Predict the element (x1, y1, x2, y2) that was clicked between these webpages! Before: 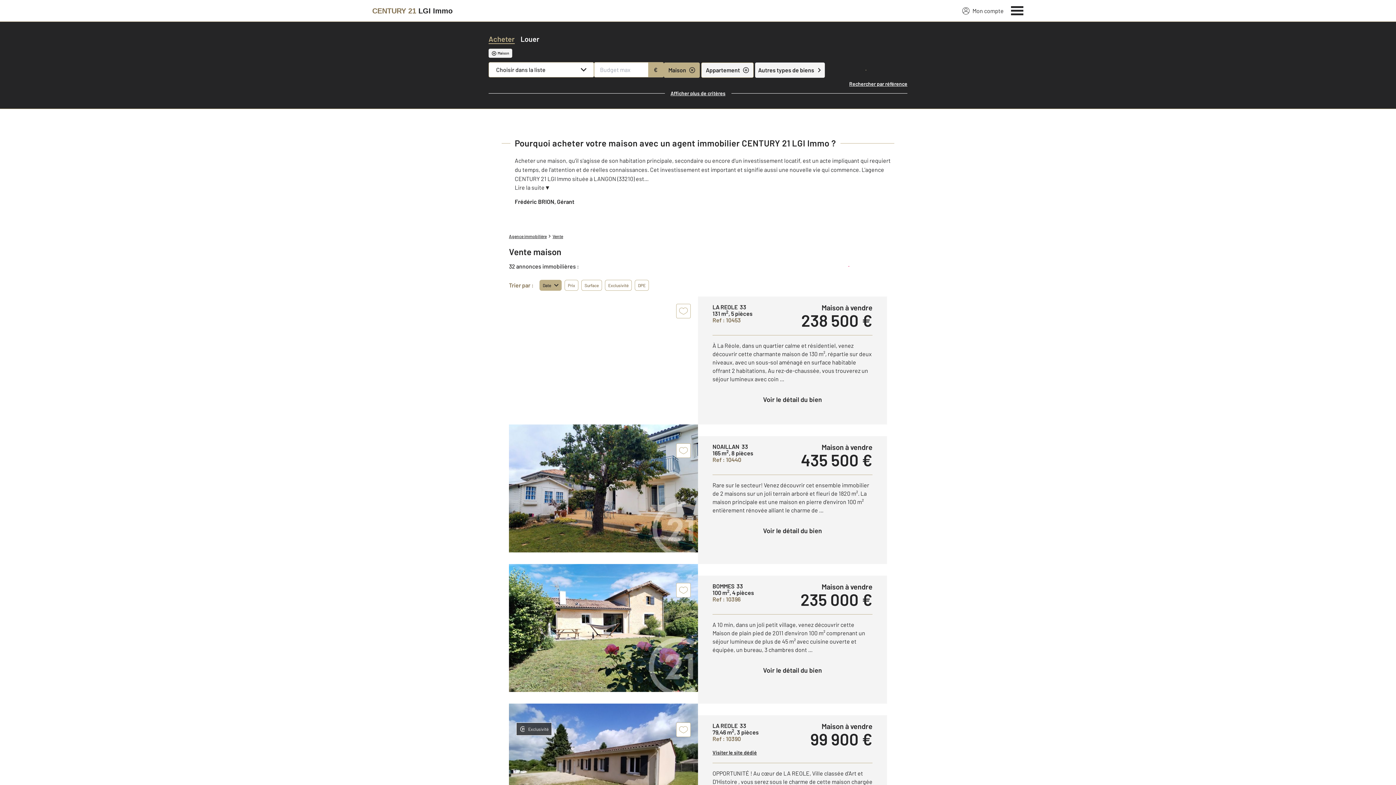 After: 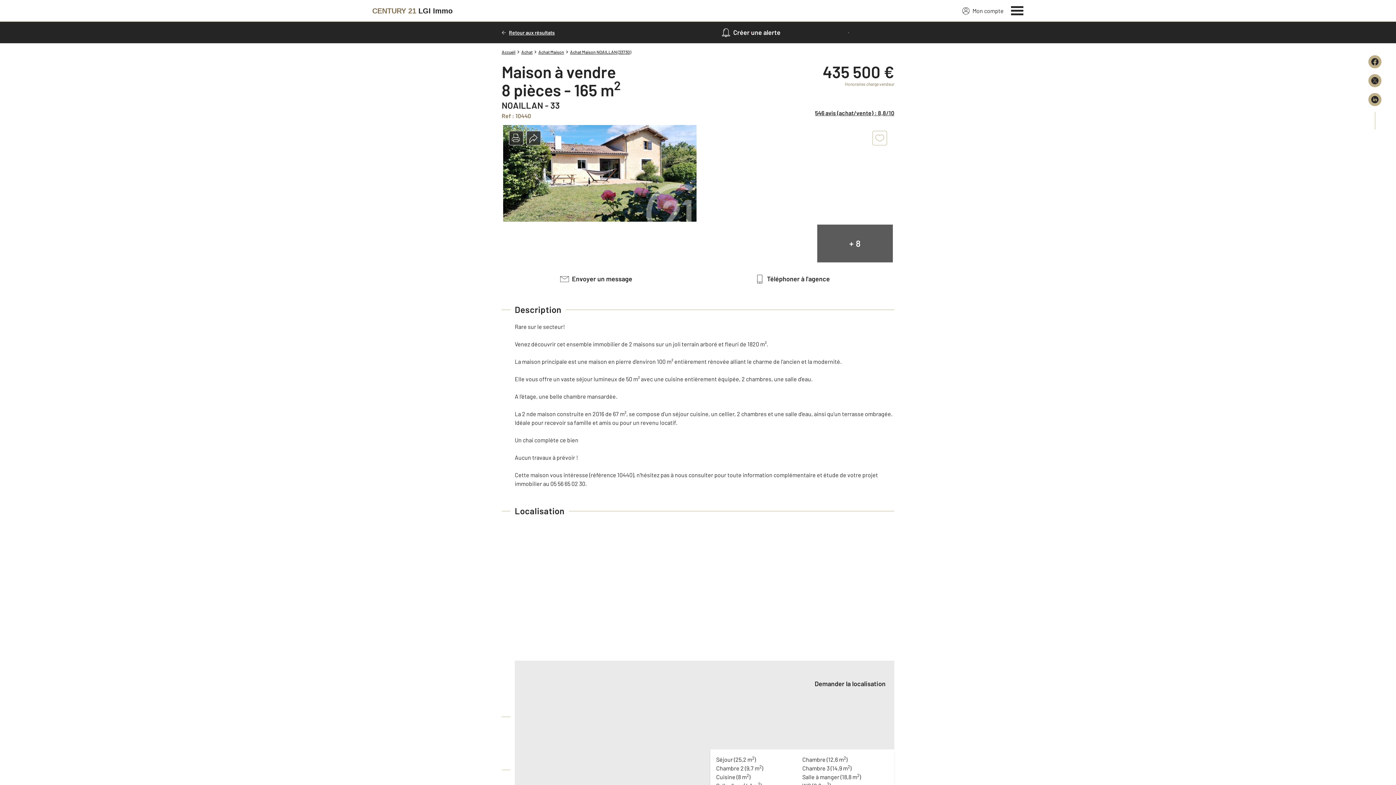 Action: bbox: (712, 523, 872, 538) label: Voir le détail du bien